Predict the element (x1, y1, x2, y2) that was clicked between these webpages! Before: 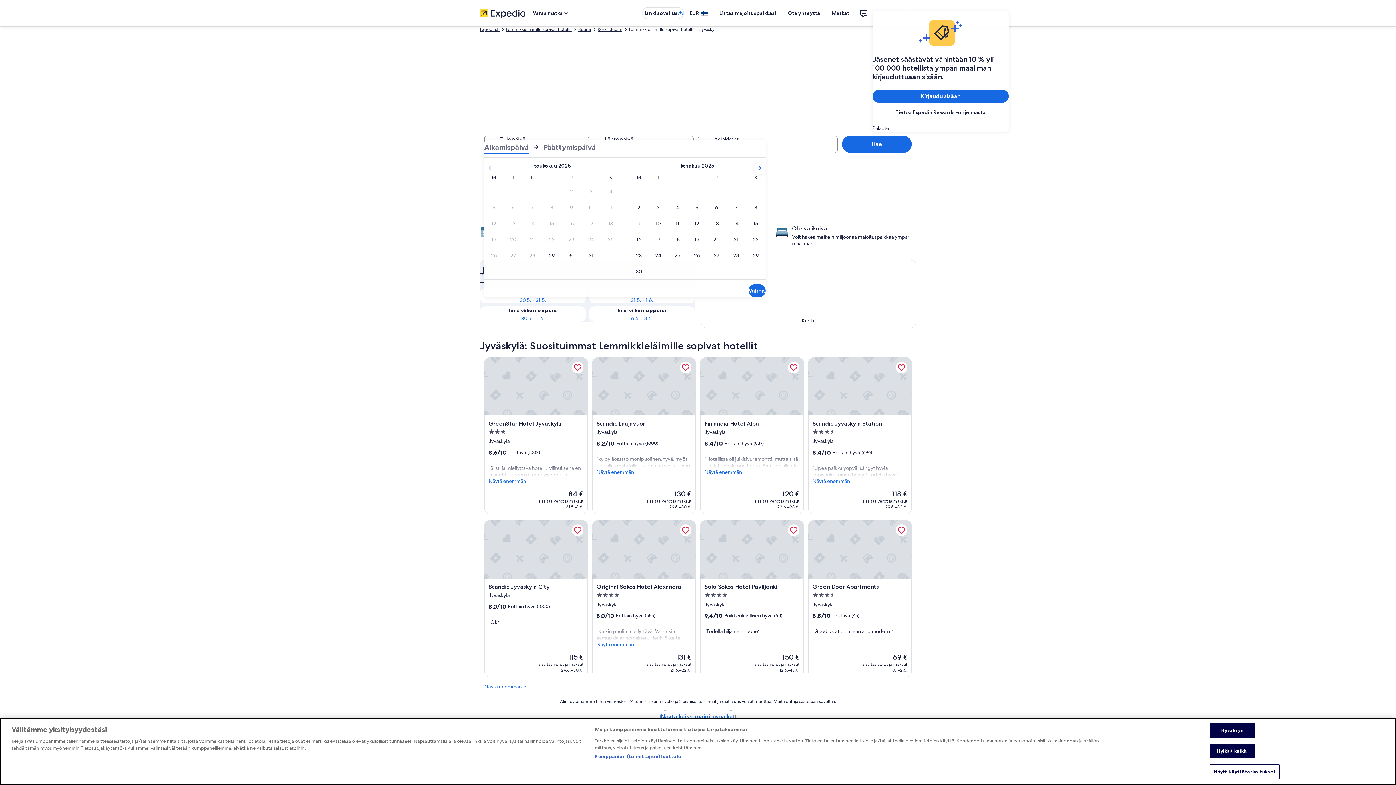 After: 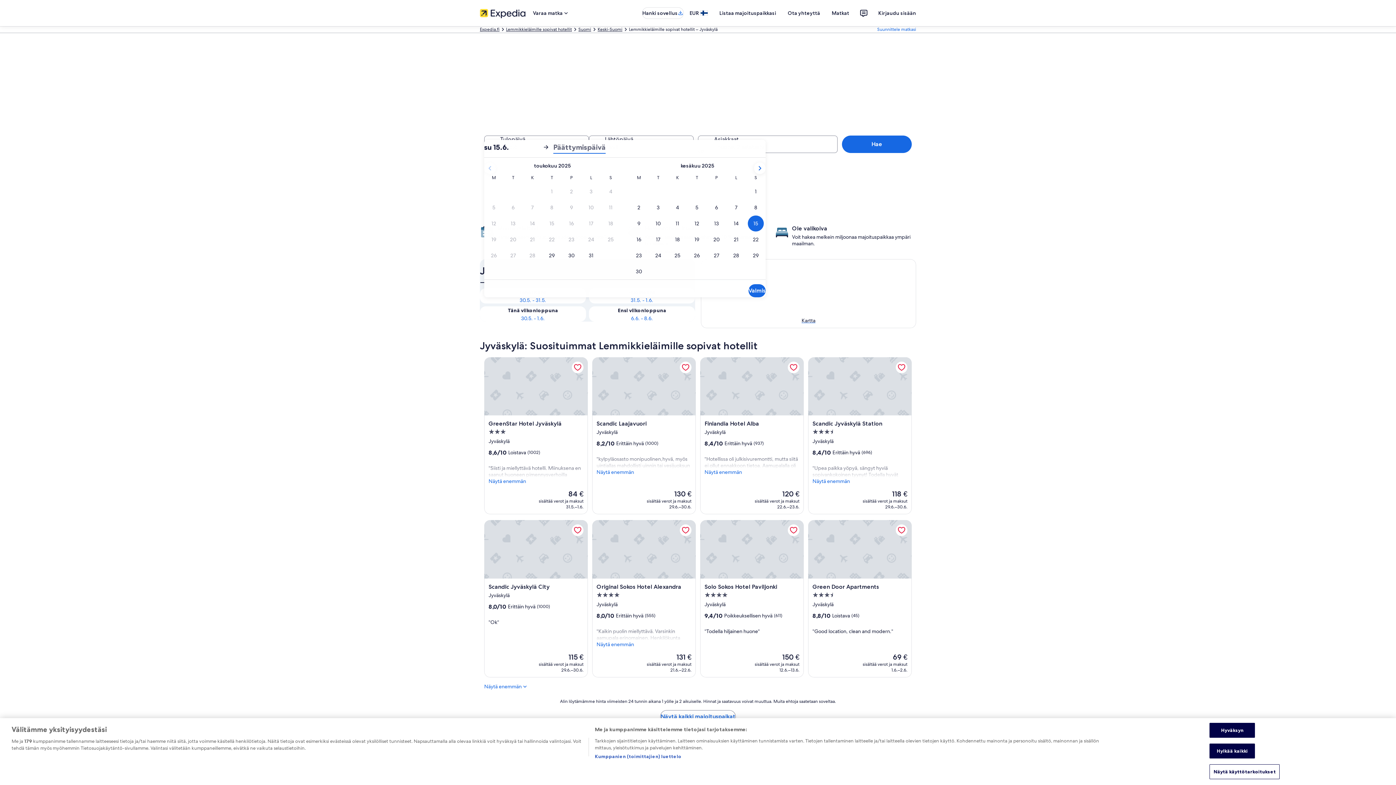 Action: bbox: (746, 215, 765, 231) label: 15.6.2025